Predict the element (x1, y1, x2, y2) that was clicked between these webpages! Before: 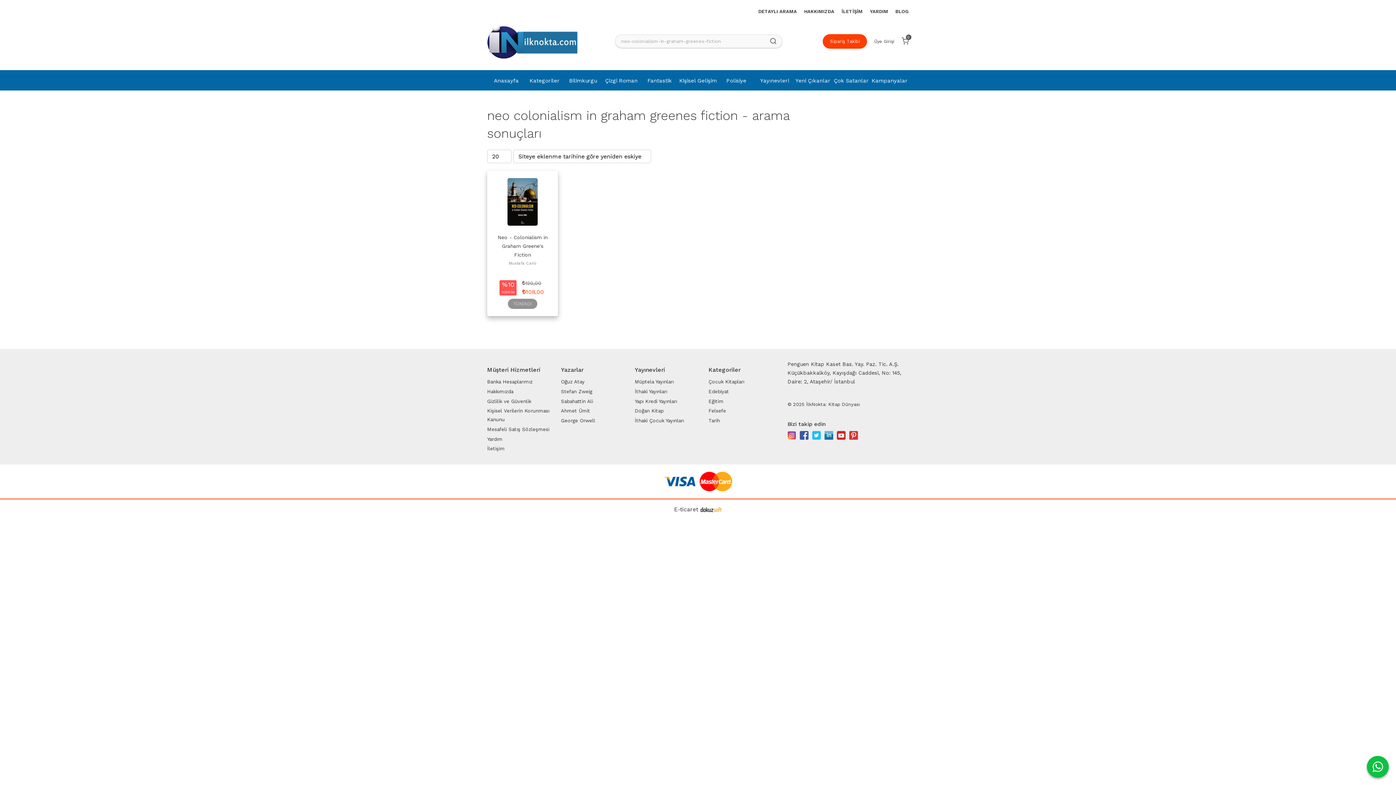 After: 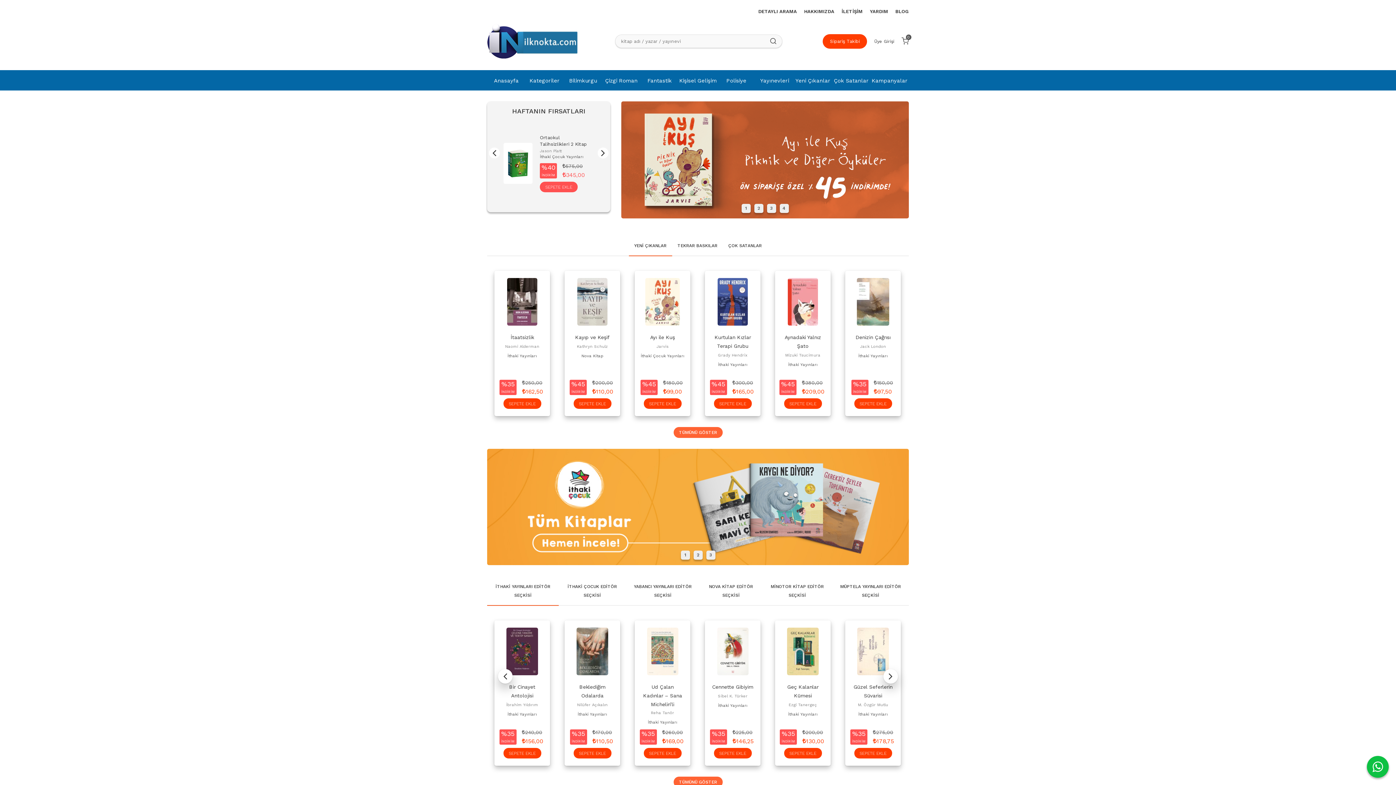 Action: bbox: (602, 71, 640, 91) label: Çizgi Roman